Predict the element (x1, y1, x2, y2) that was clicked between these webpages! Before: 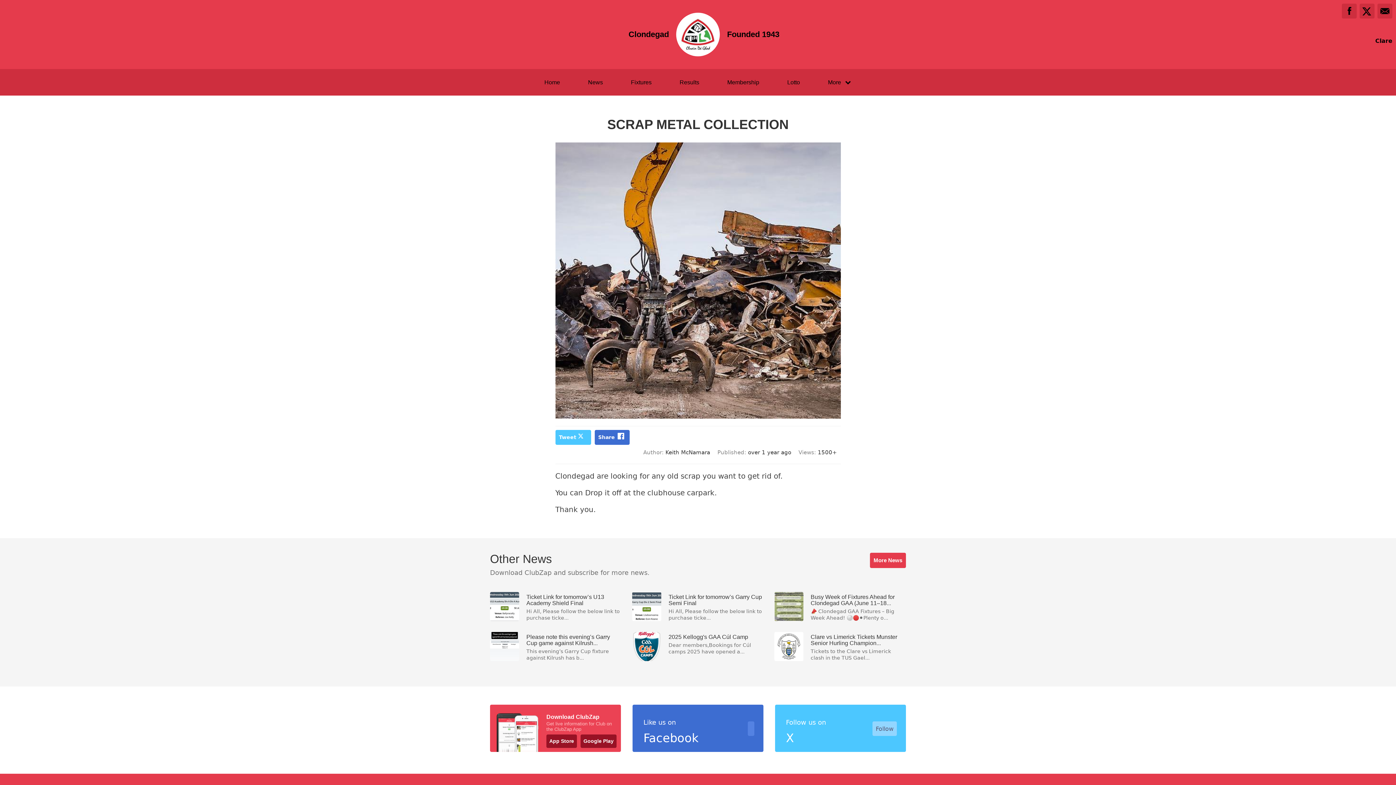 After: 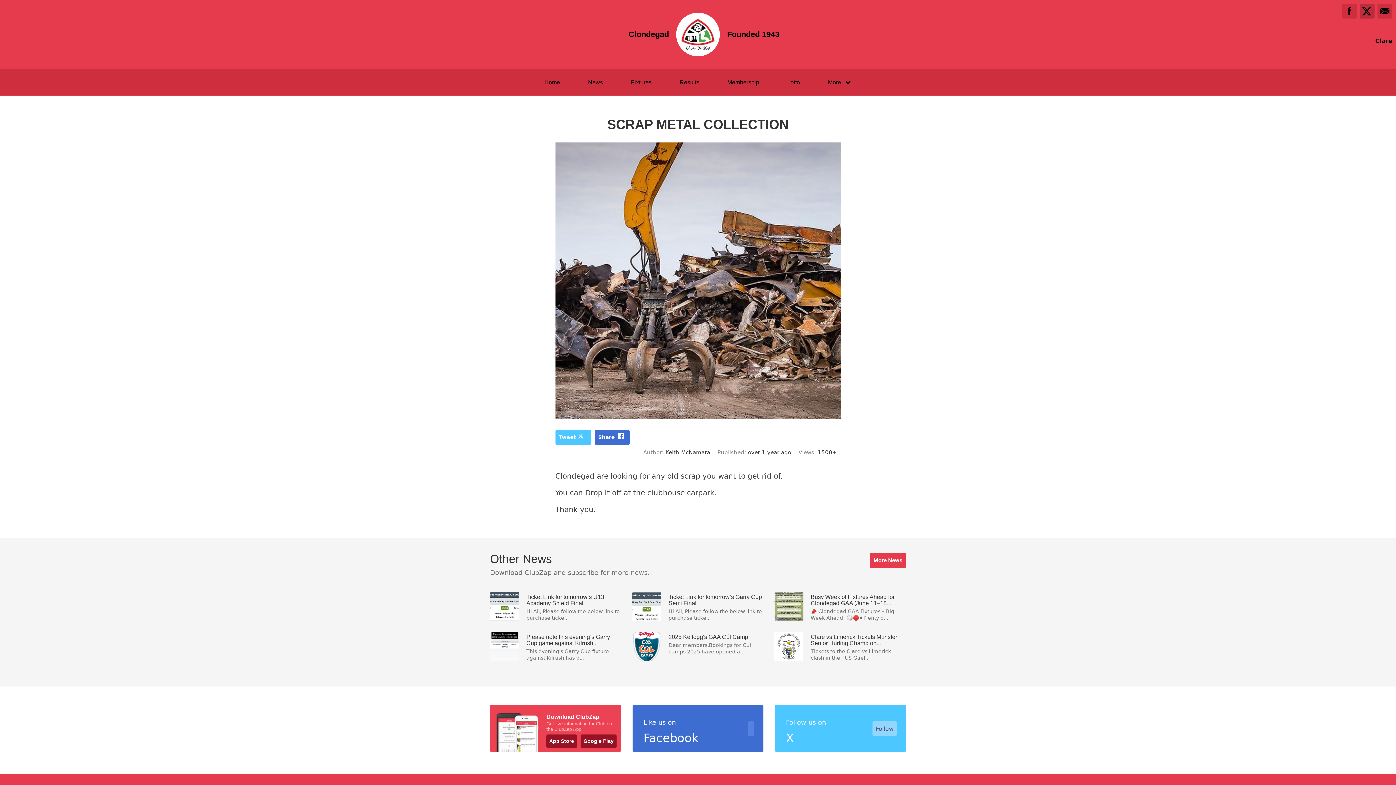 Action: bbox: (1360, 3, 1374, 18)